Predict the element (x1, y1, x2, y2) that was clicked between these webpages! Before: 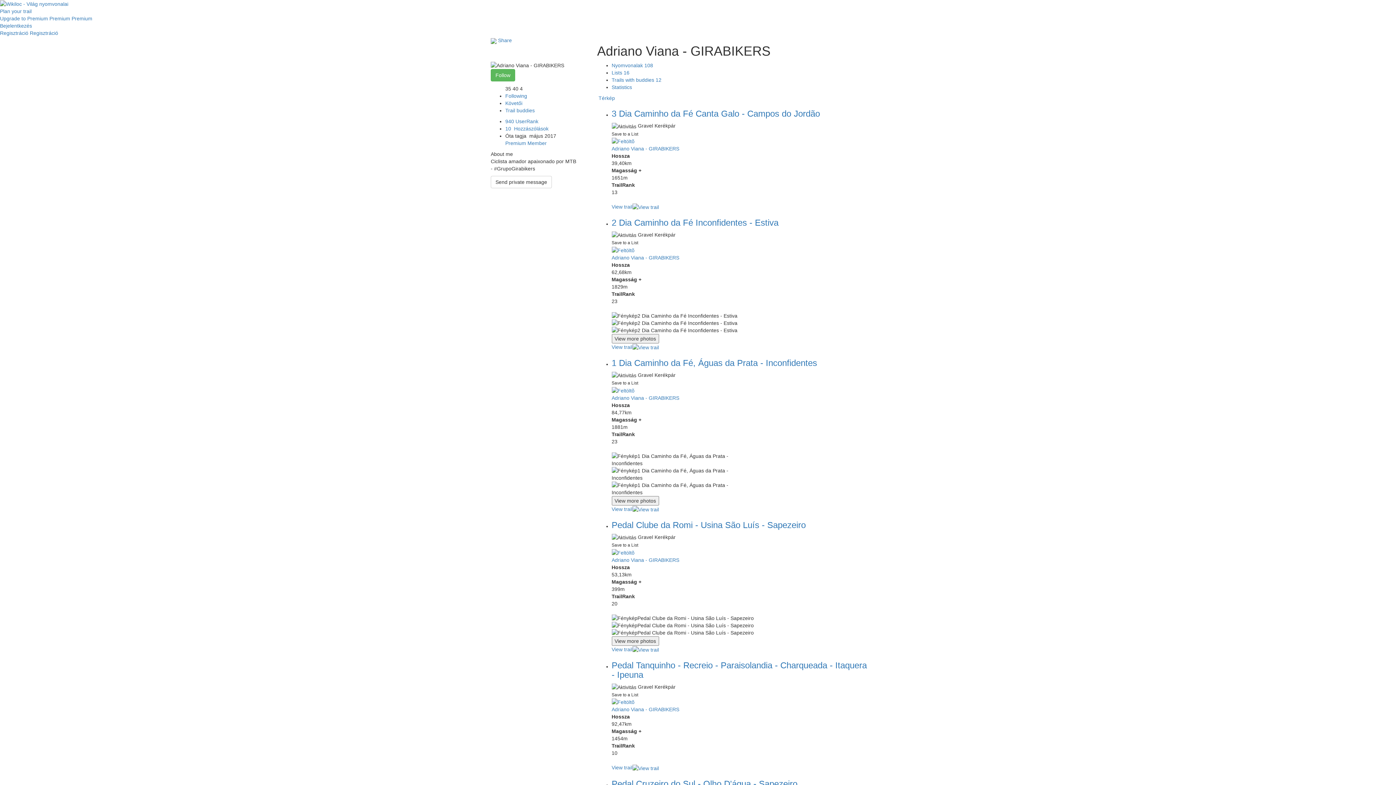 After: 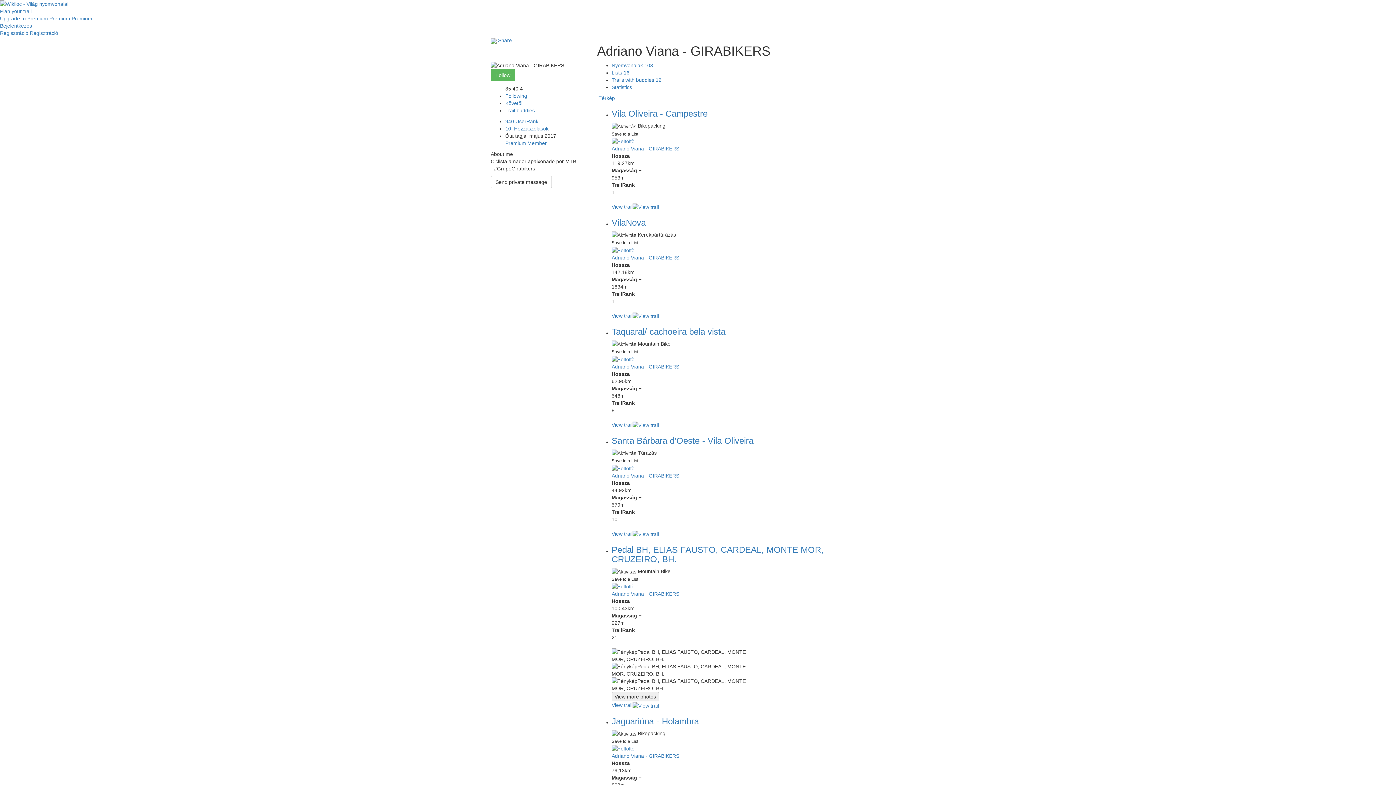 Action: bbox: (611, 395, 679, 400) label: Adriano Viana - GIRABIKERS